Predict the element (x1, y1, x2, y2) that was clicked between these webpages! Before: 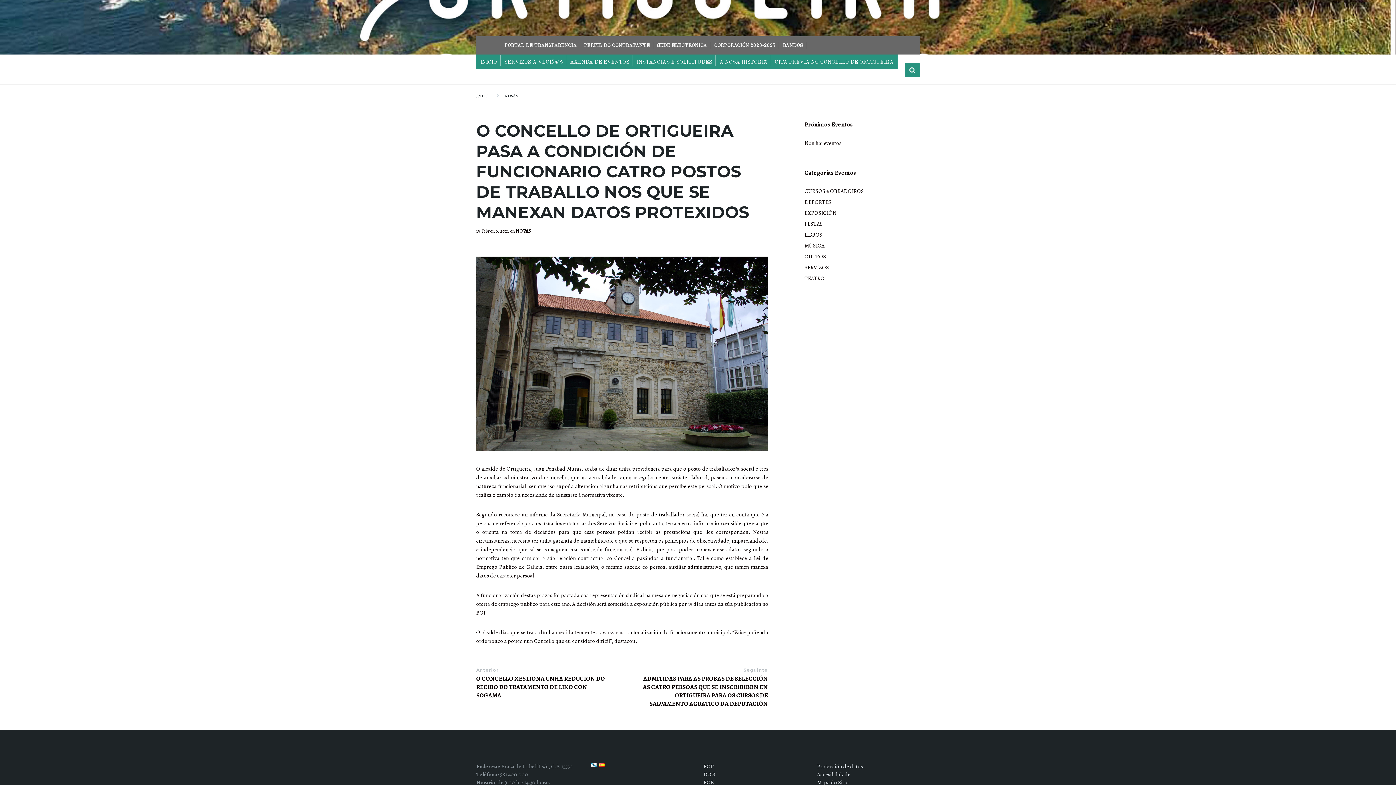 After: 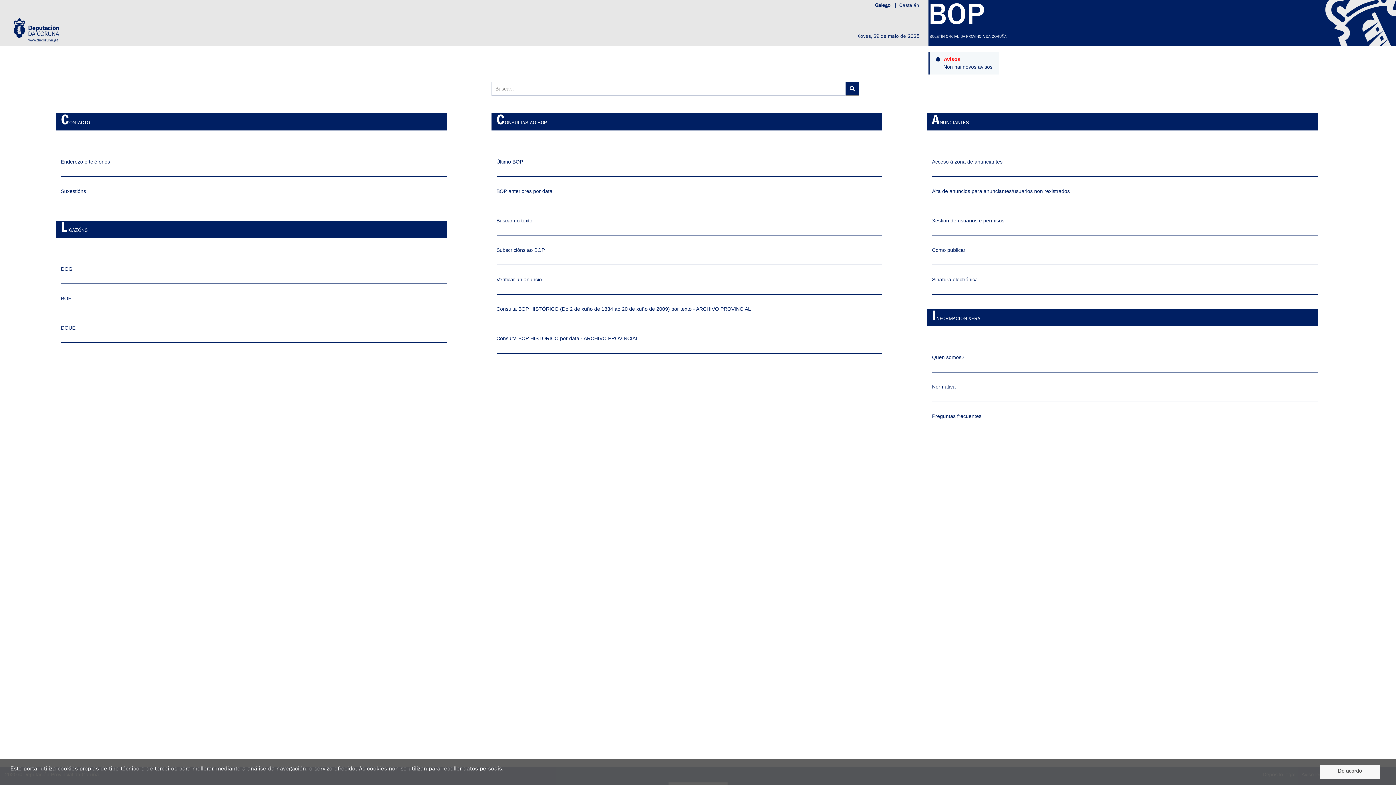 Action: label: BOP bbox: (703, 763, 714, 770)